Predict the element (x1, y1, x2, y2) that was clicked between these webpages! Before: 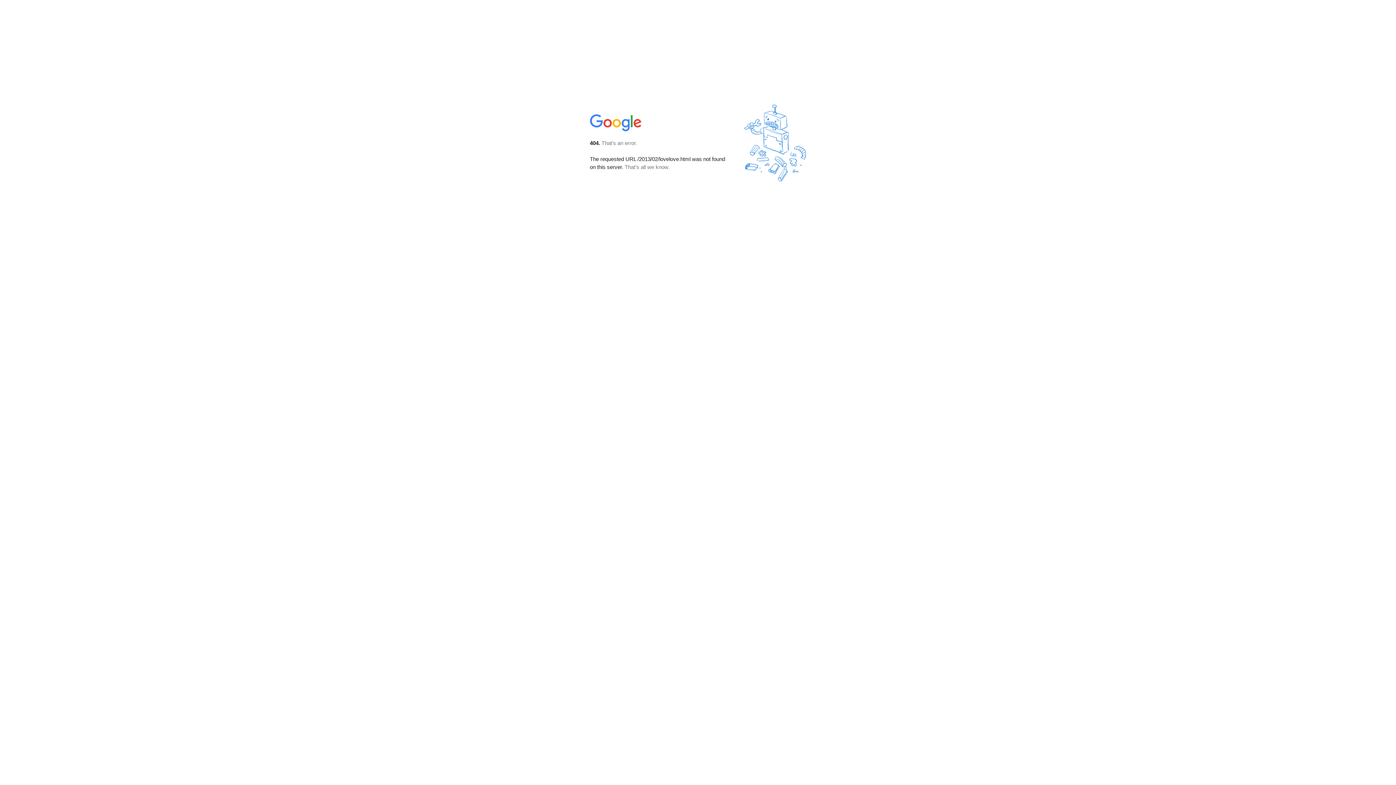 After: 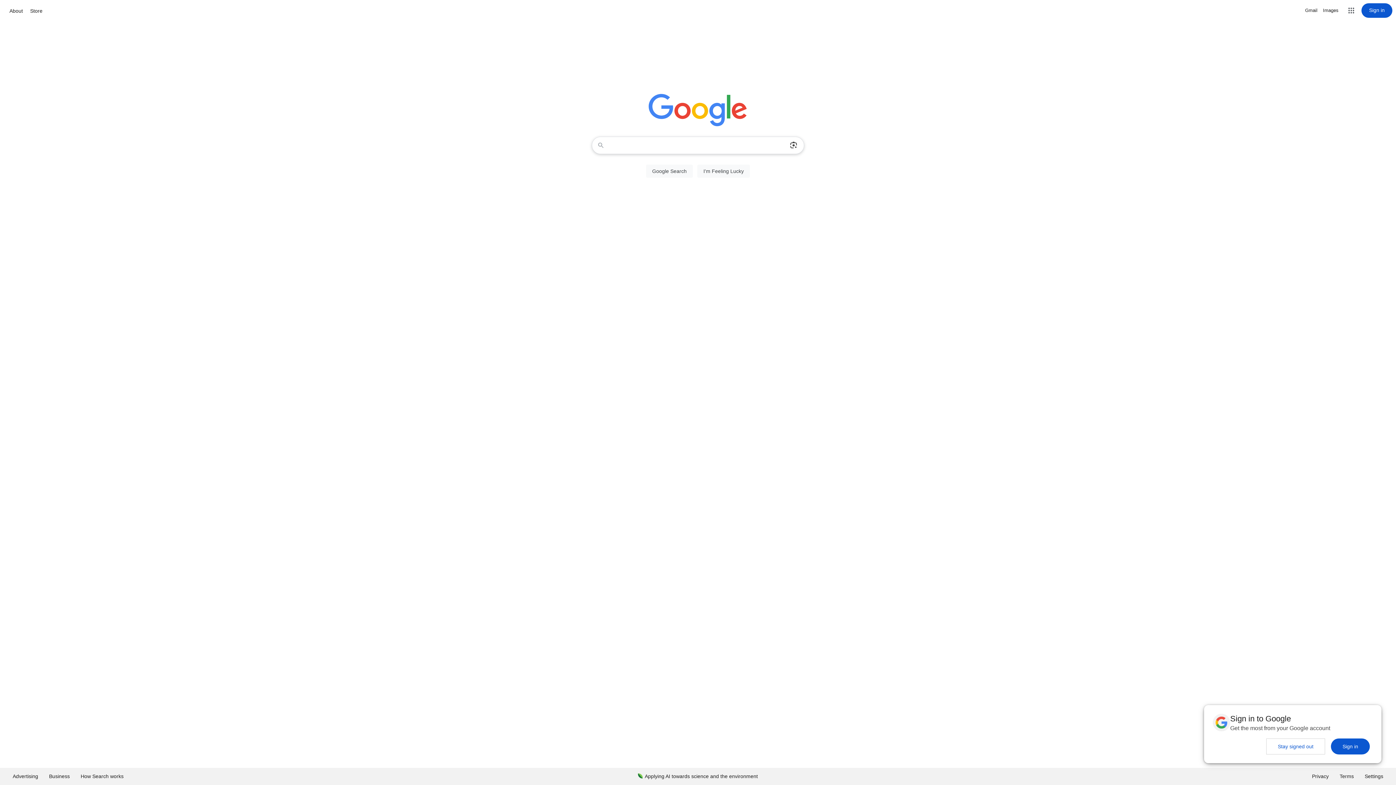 Action: bbox: (590, 127, 642, 134)